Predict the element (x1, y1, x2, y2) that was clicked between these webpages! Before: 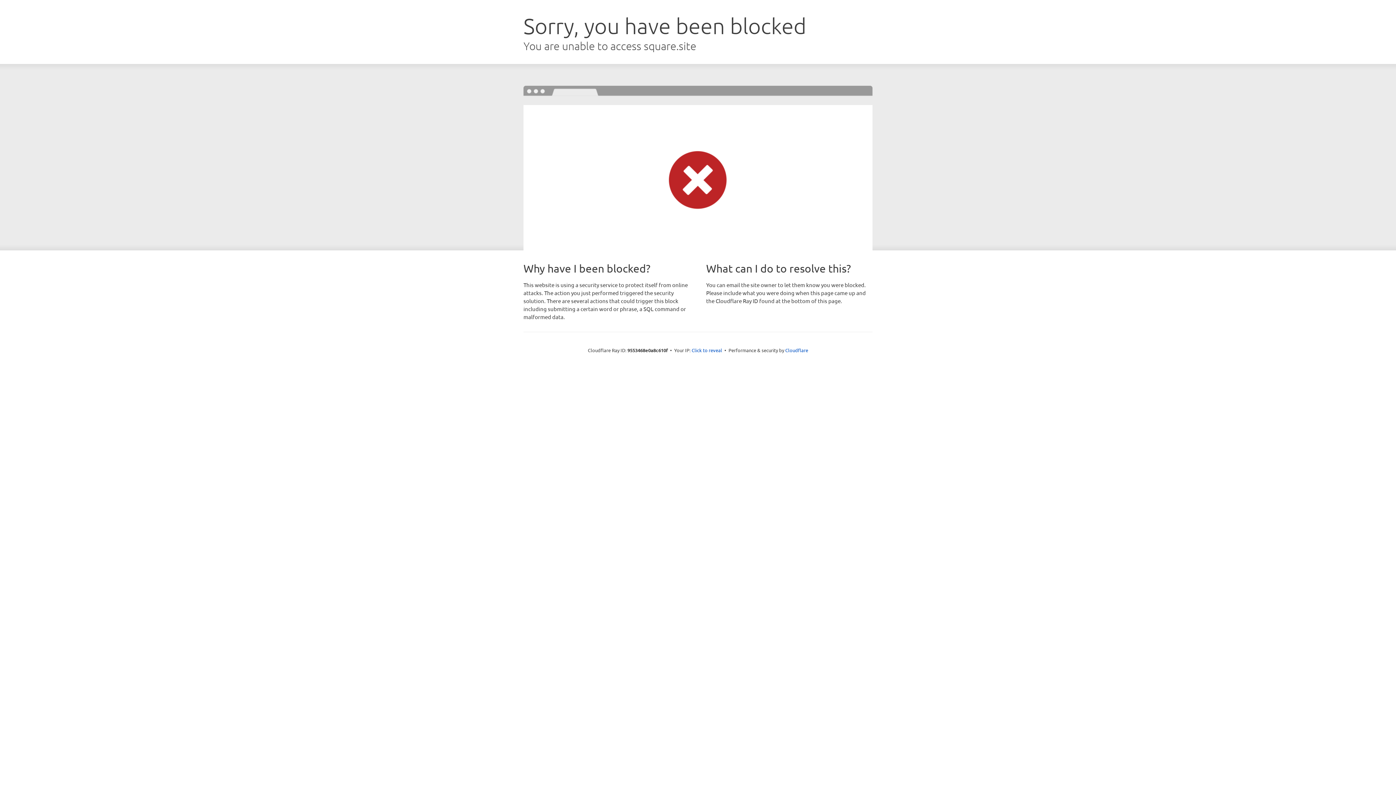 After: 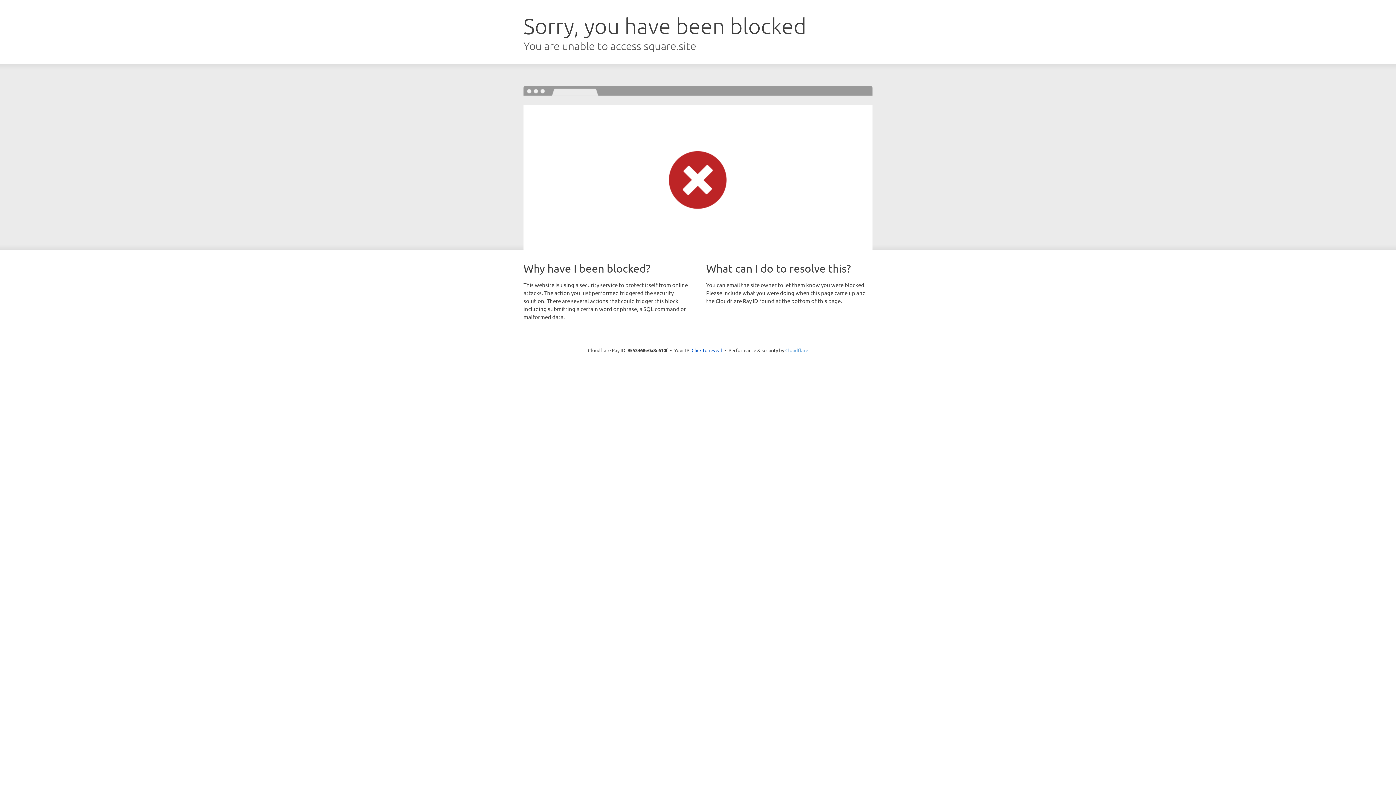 Action: bbox: (785, 347, 808, 353) label: Cloudflare